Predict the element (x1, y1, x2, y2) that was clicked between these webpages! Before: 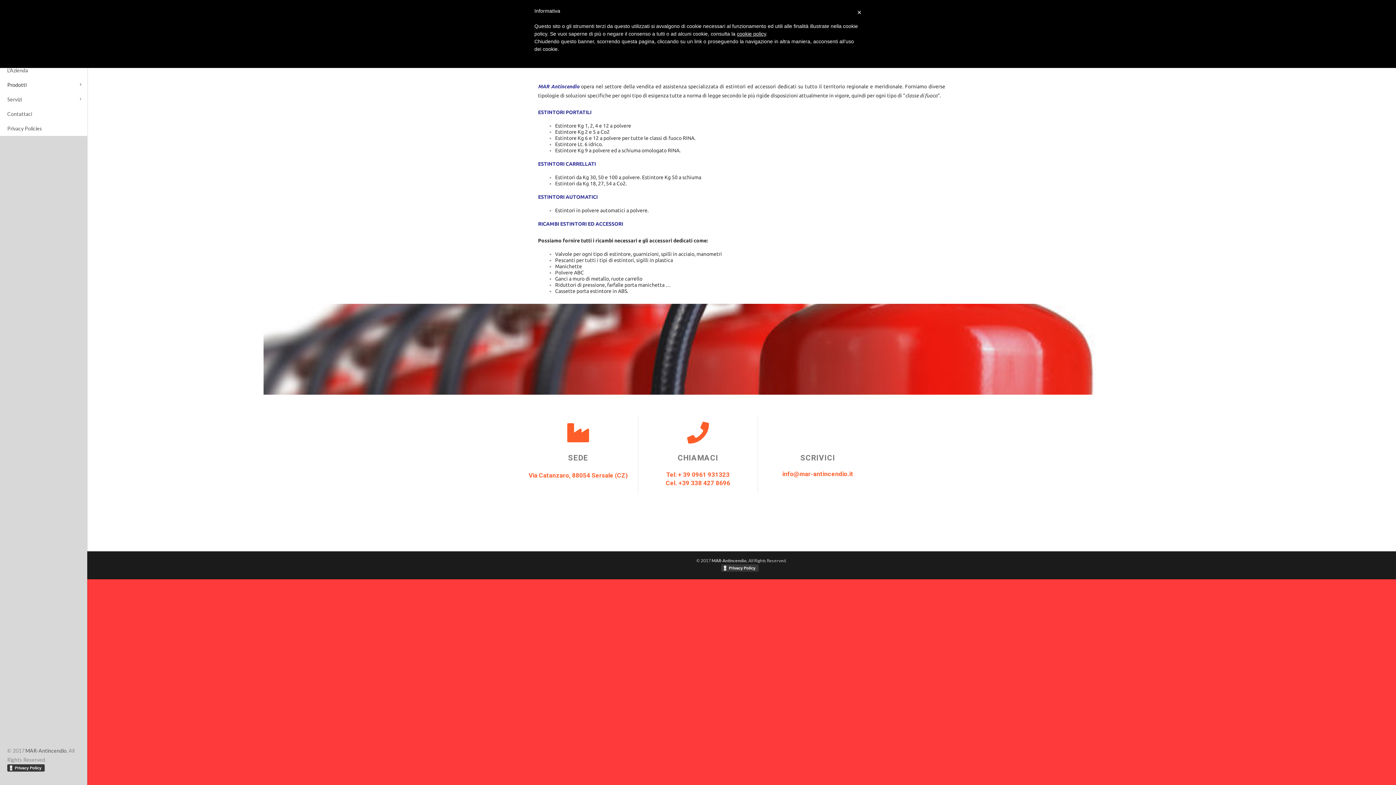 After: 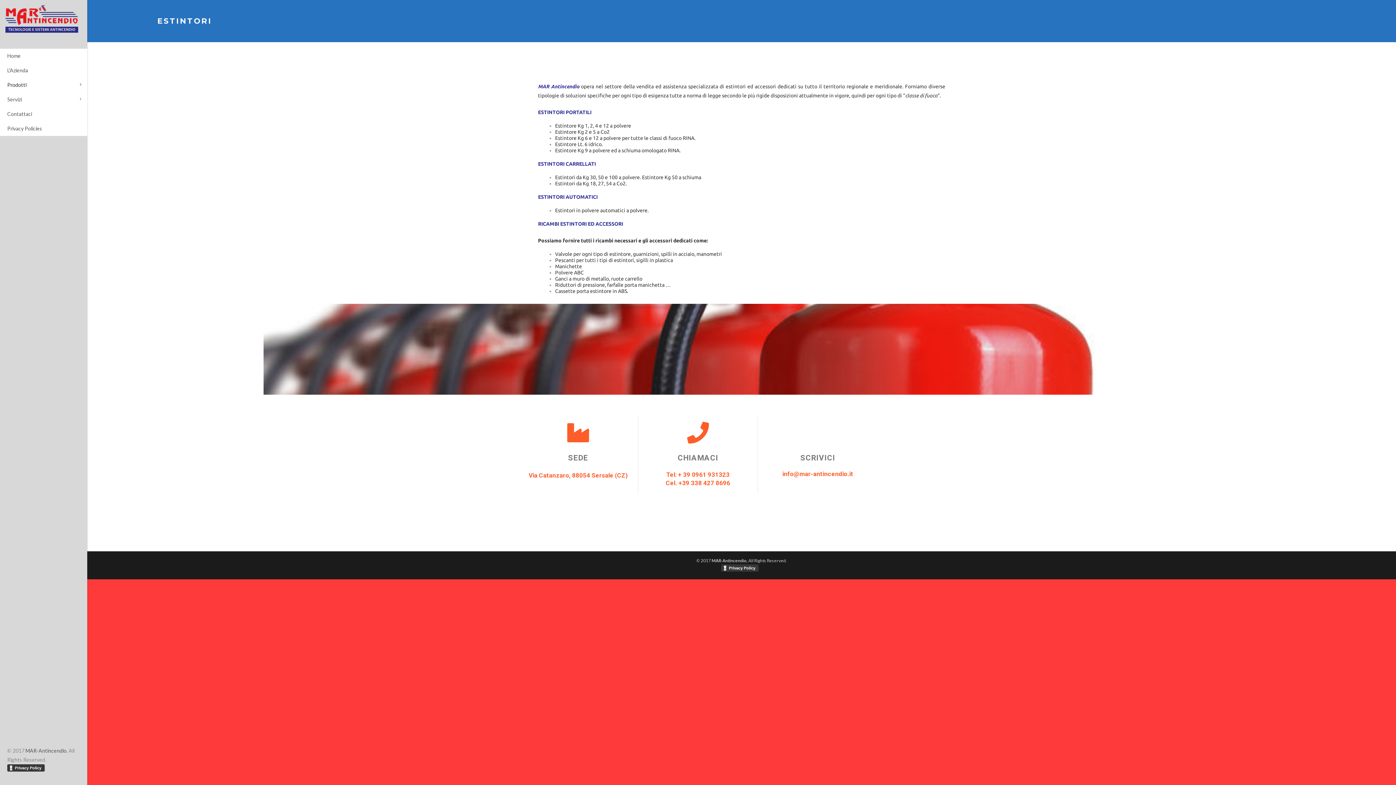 Action: label: × bbox: (857, 7, 861, 17)